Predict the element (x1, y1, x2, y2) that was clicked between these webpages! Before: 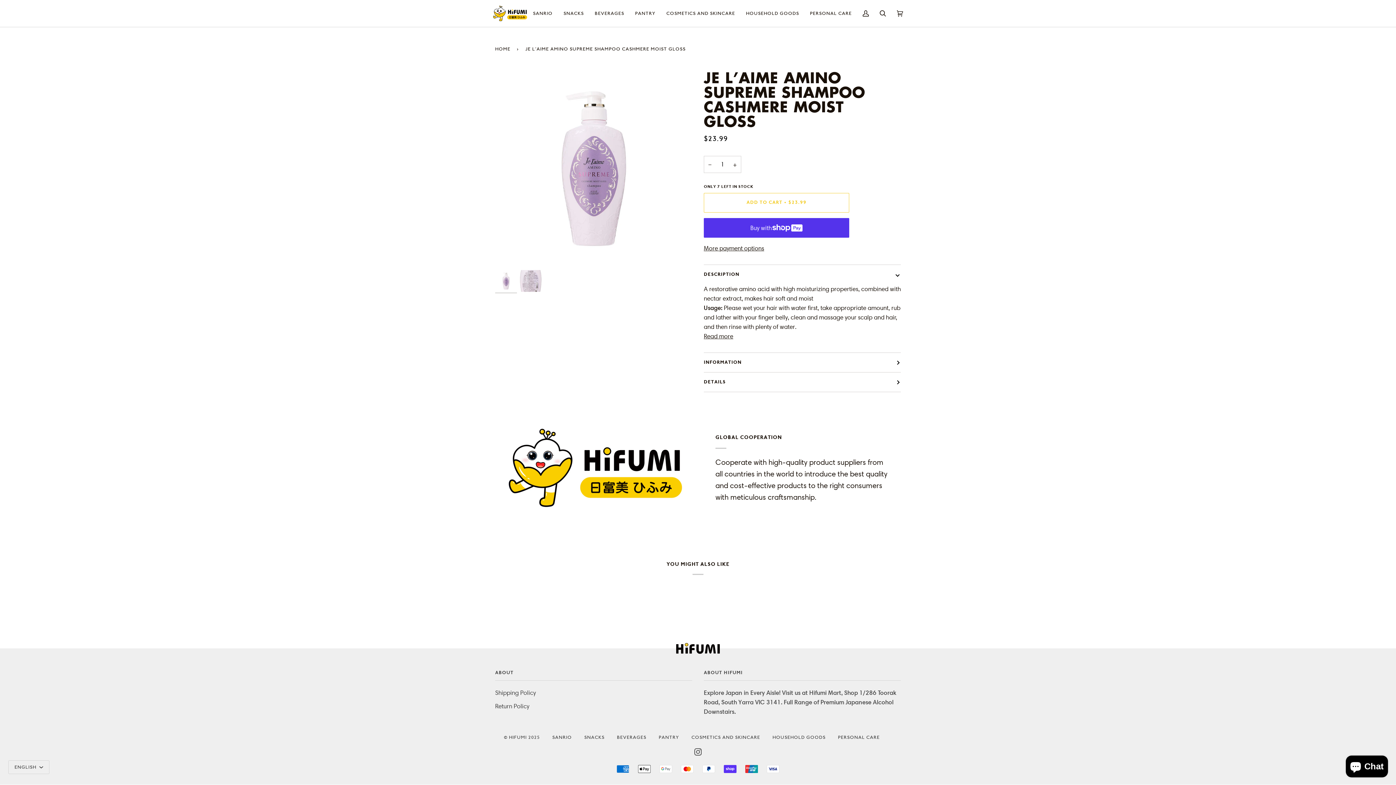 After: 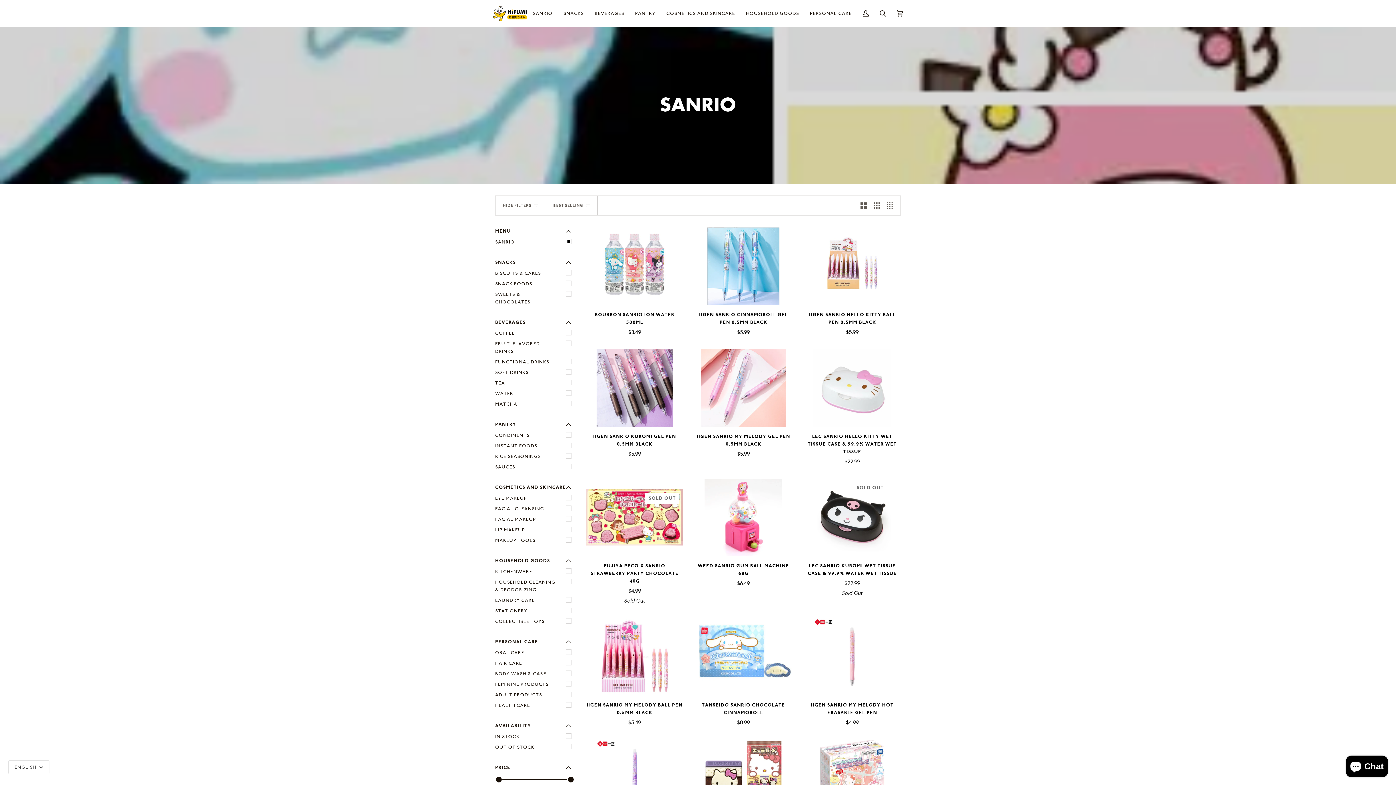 Action: bbox: (552, 734, 572, 740) label: SANRIO